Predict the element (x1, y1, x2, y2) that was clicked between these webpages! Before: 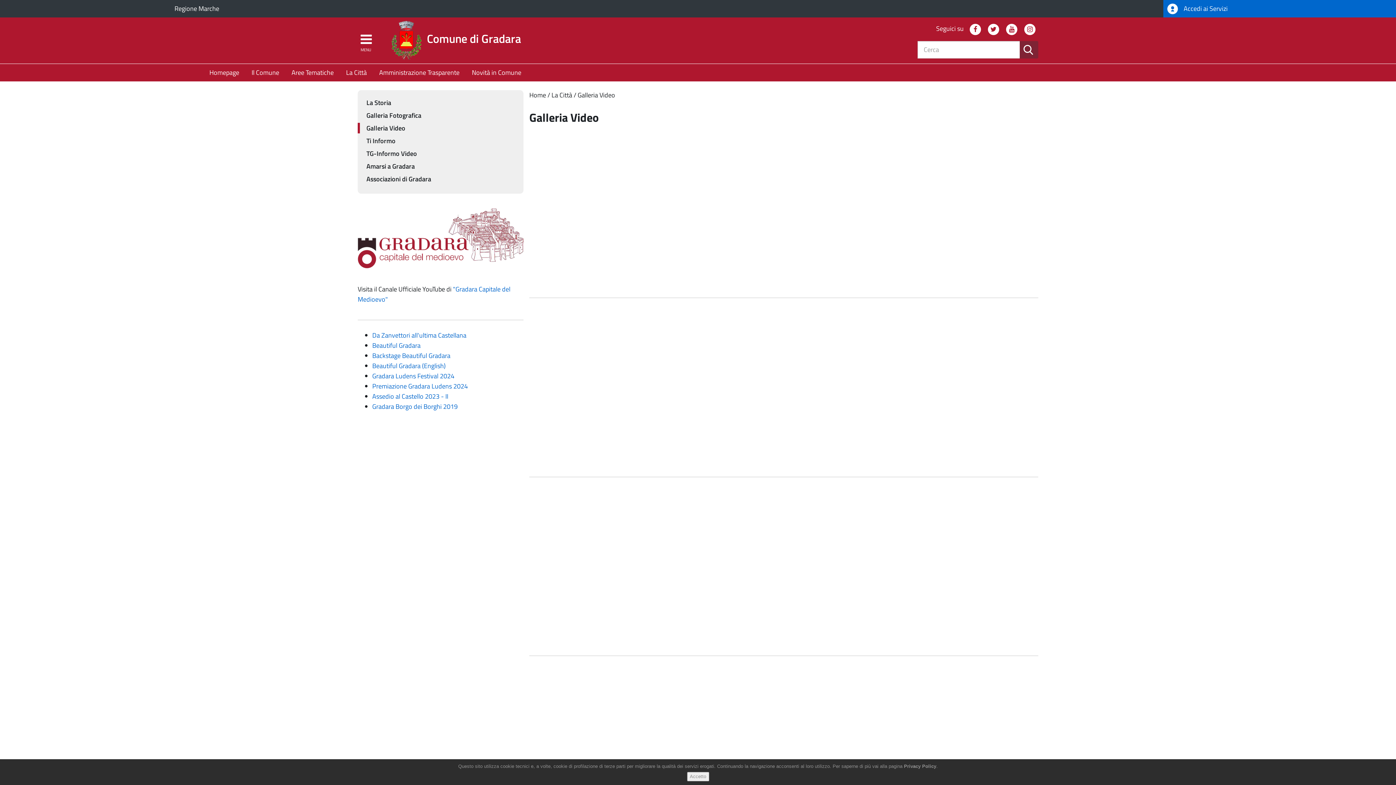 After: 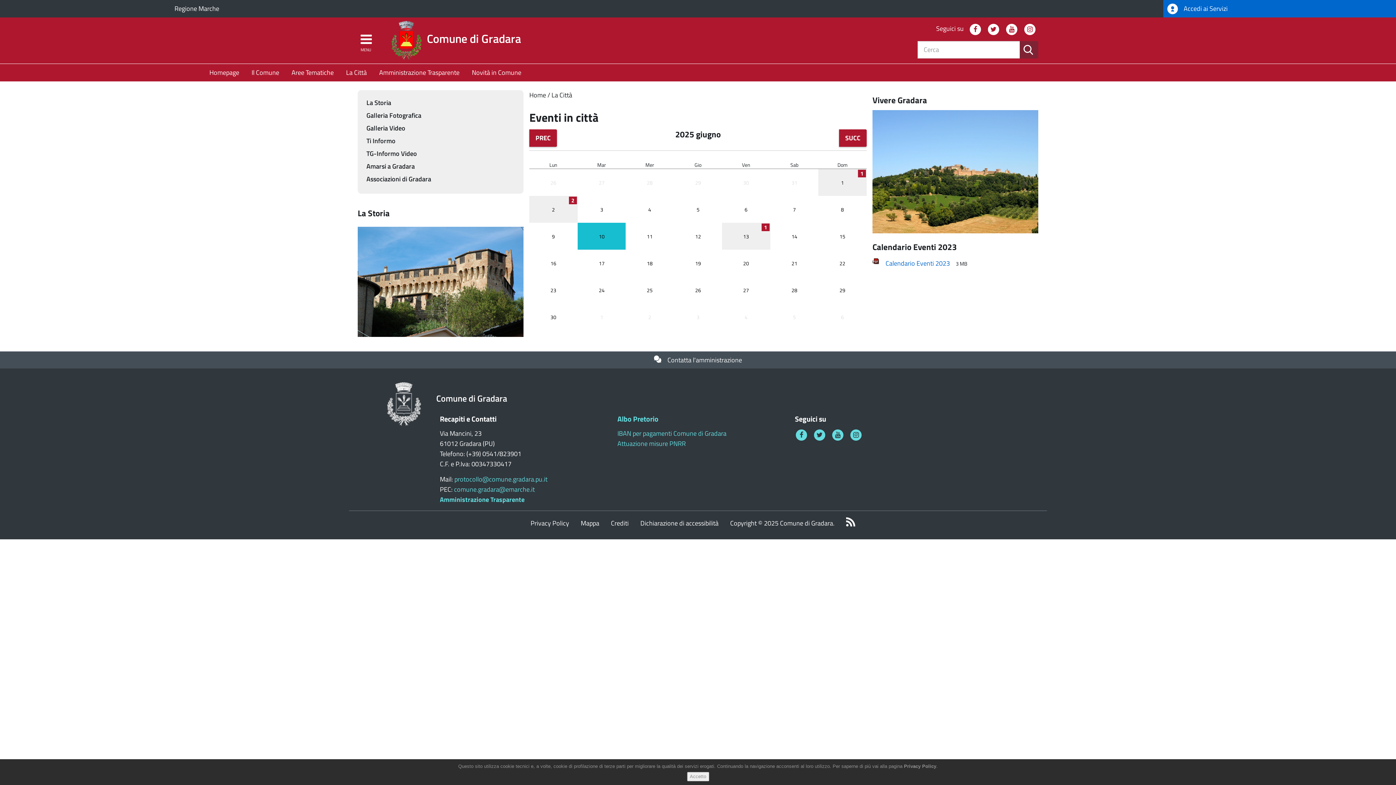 Action: label: La Città bbox: (346, 64, 366, 81)